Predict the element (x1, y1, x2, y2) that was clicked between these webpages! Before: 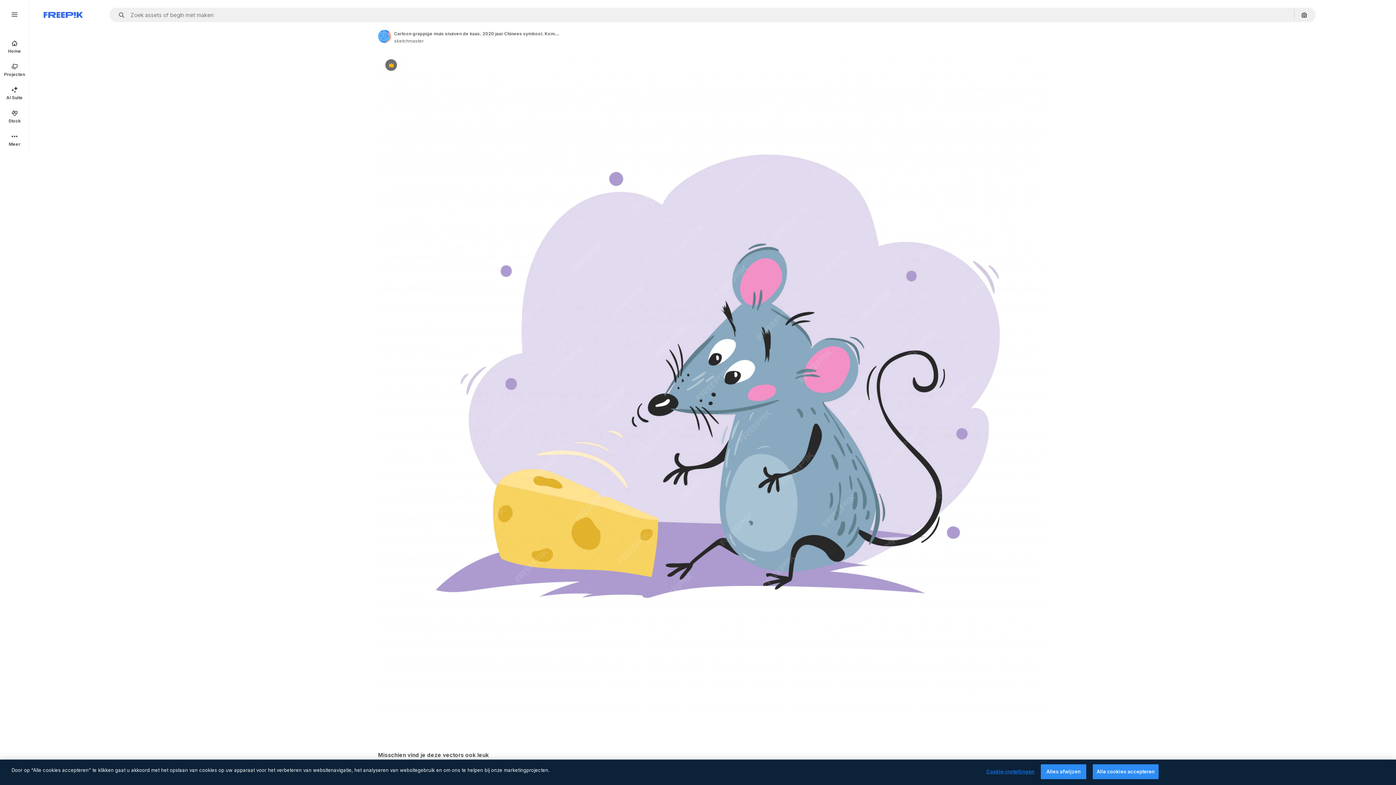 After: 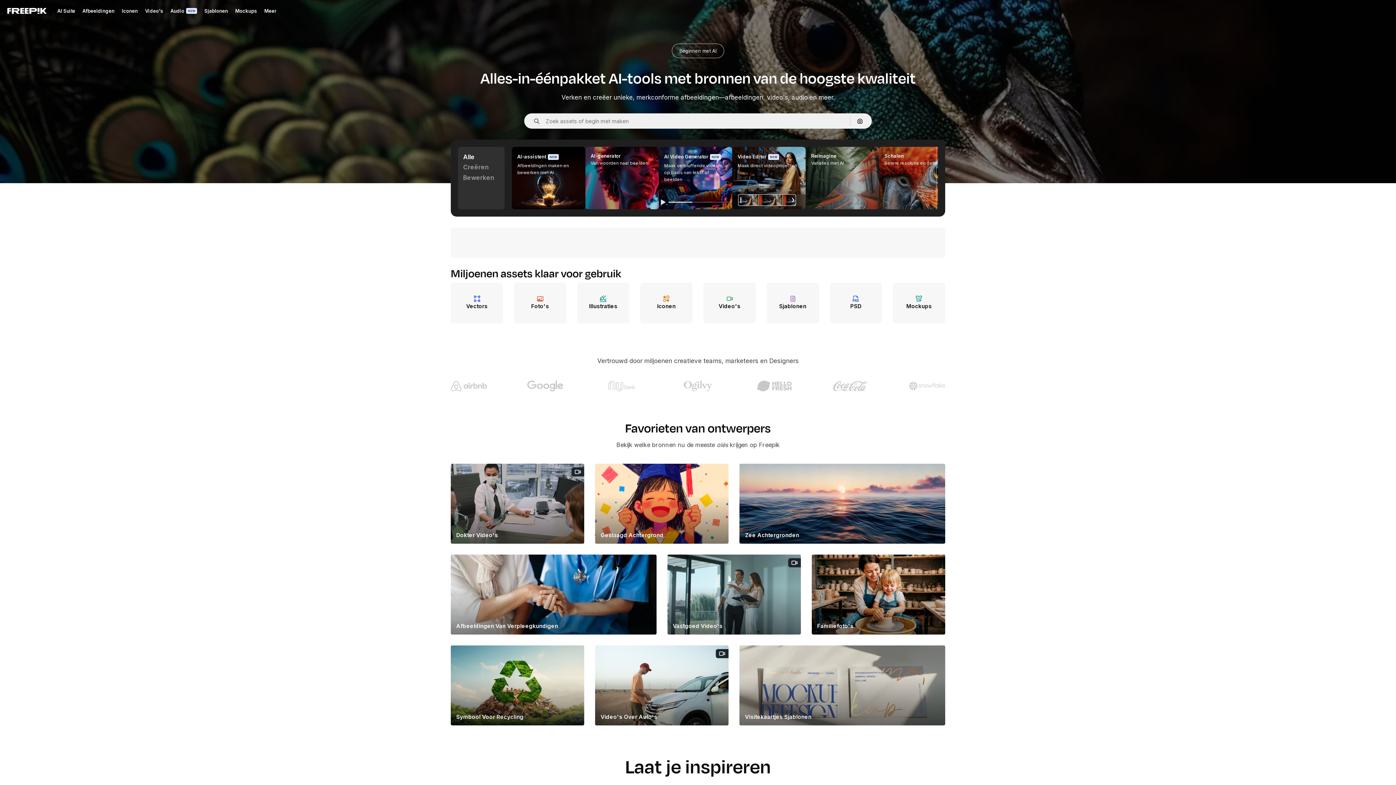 Action: label: Freepik bbox: (43, 12, 82, 17)